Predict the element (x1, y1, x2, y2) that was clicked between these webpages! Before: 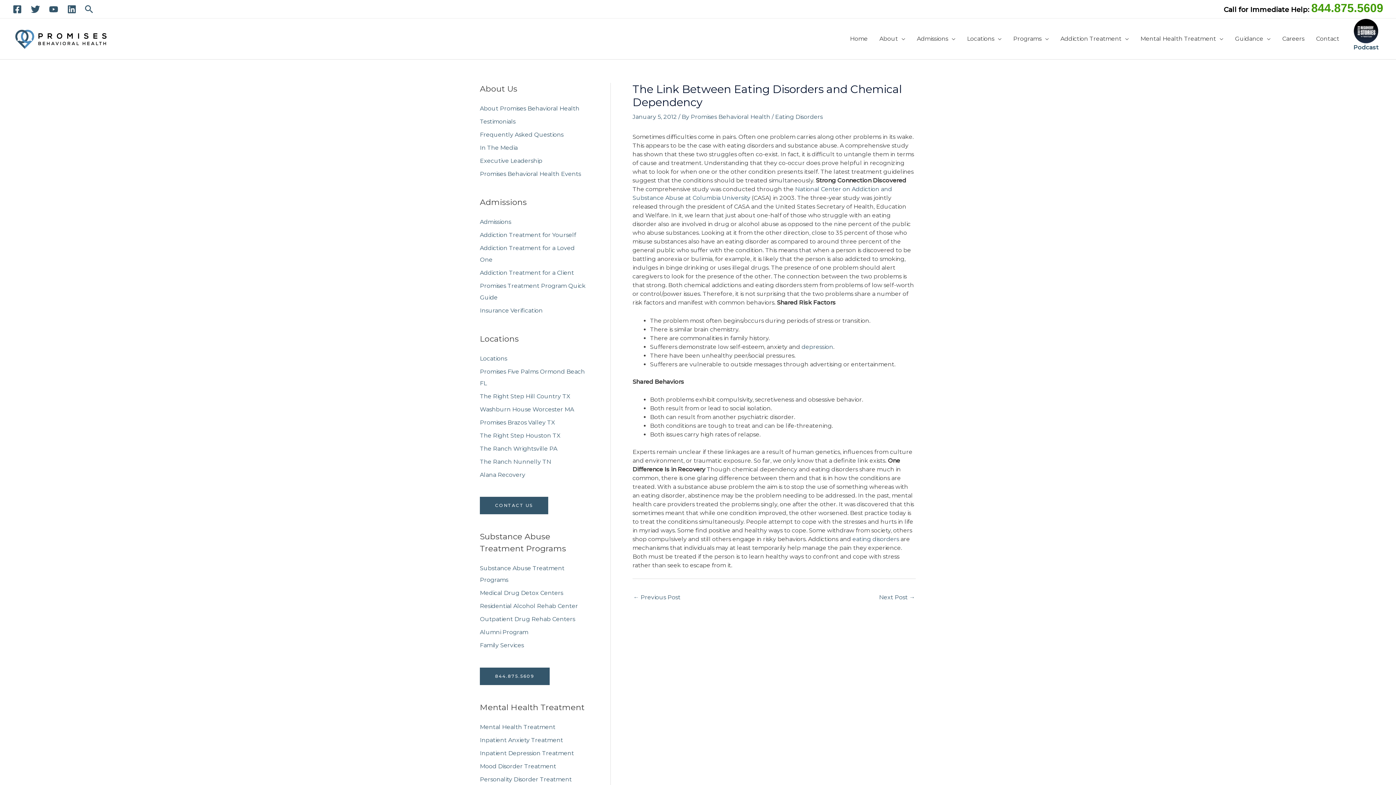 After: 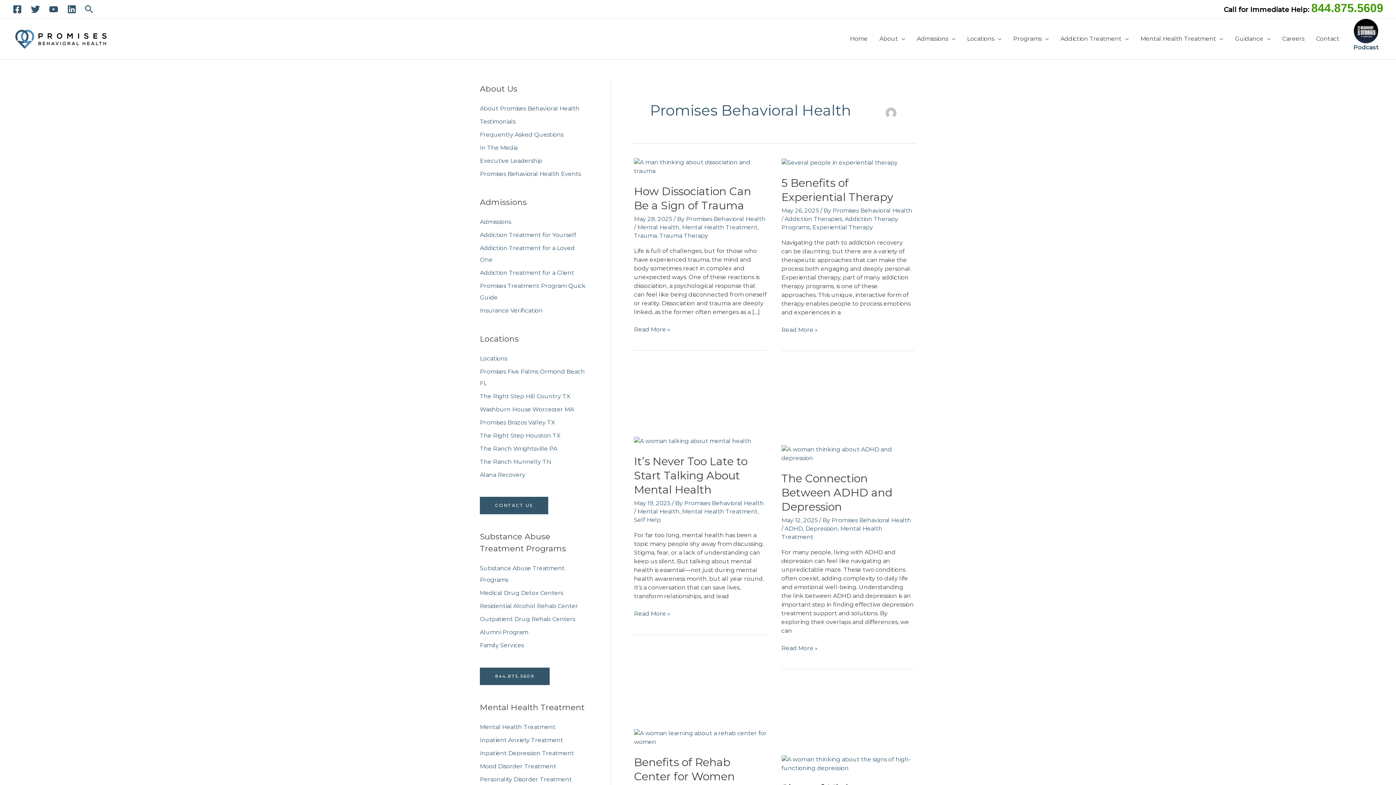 Action: label: Promises Behavioral Health  bbox: (690, 113, 772, 120)